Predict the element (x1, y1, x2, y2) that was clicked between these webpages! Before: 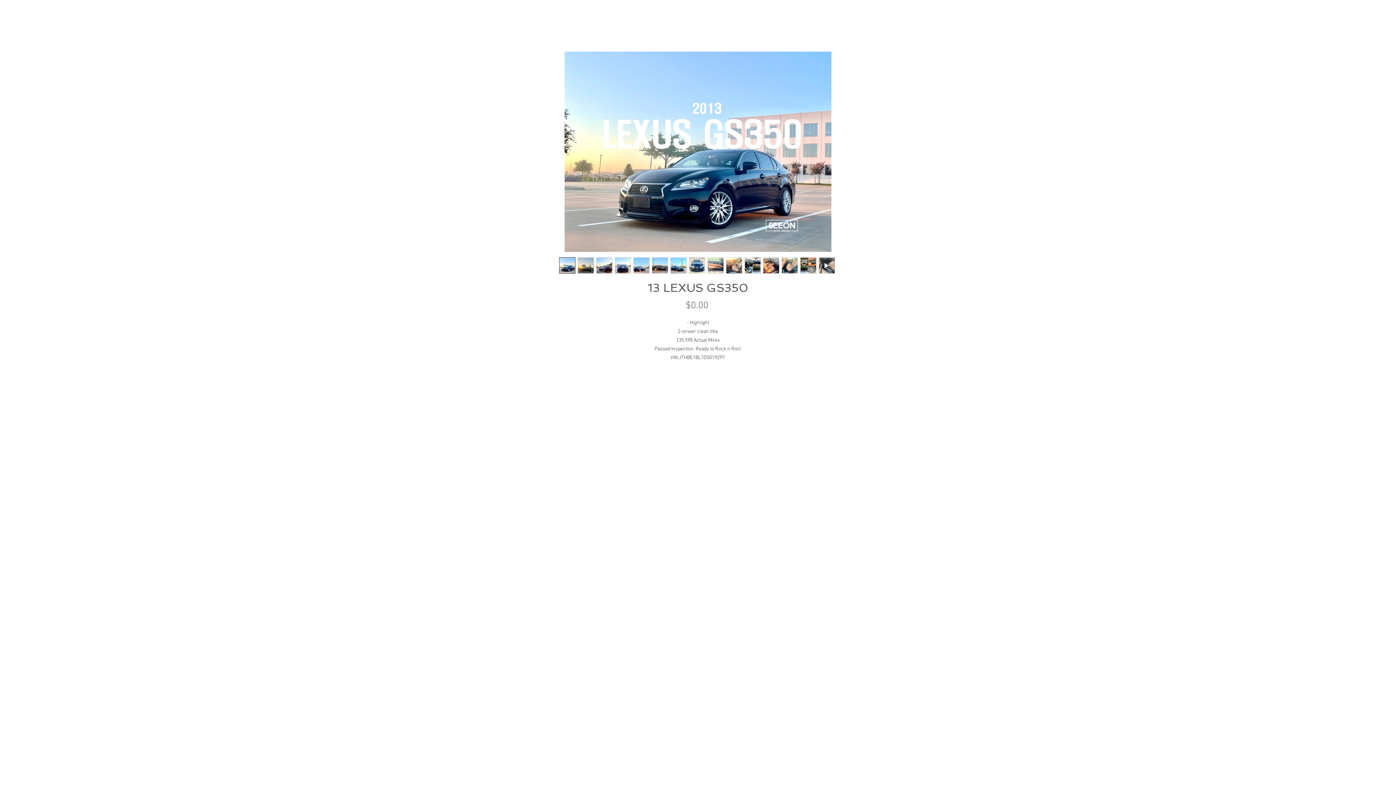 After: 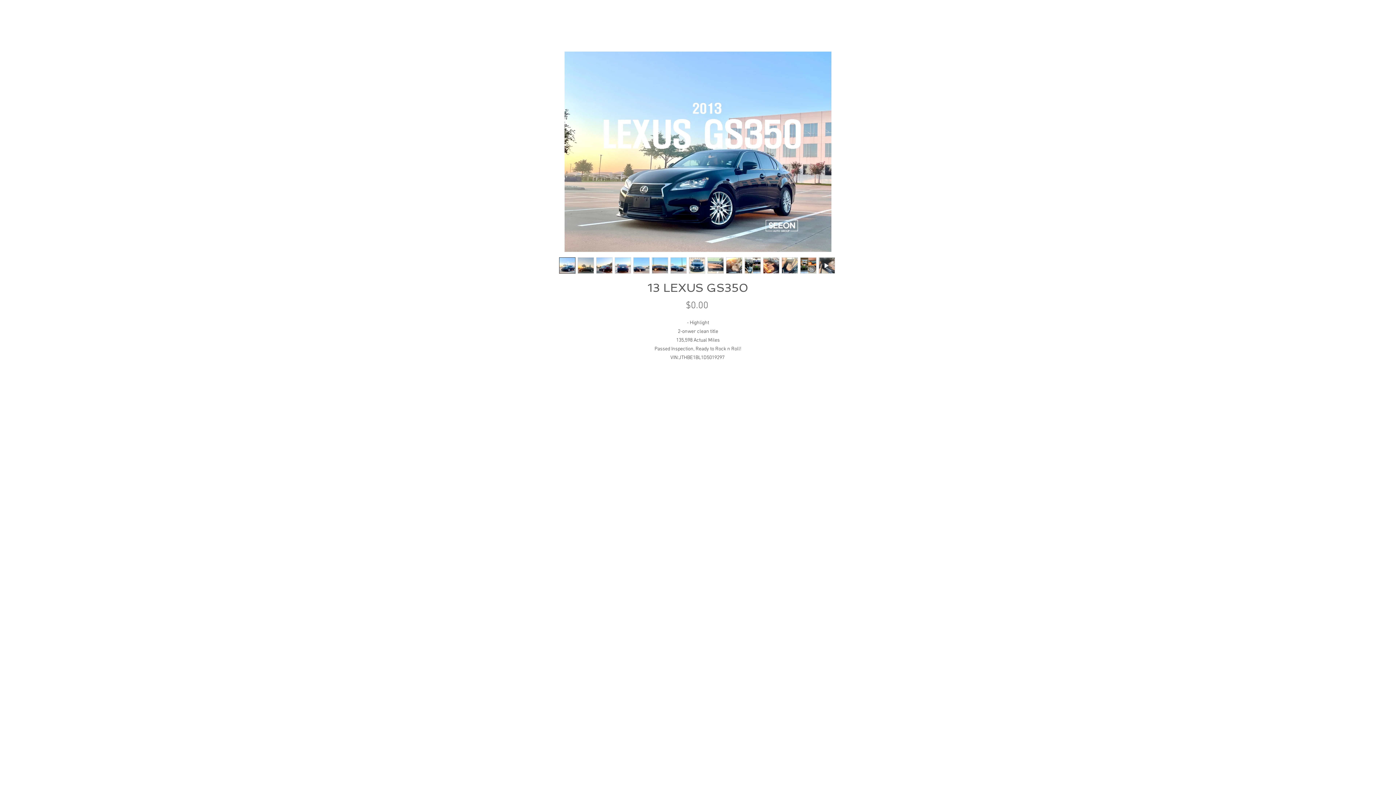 Action: bbox: (614, 257, 631, 273)